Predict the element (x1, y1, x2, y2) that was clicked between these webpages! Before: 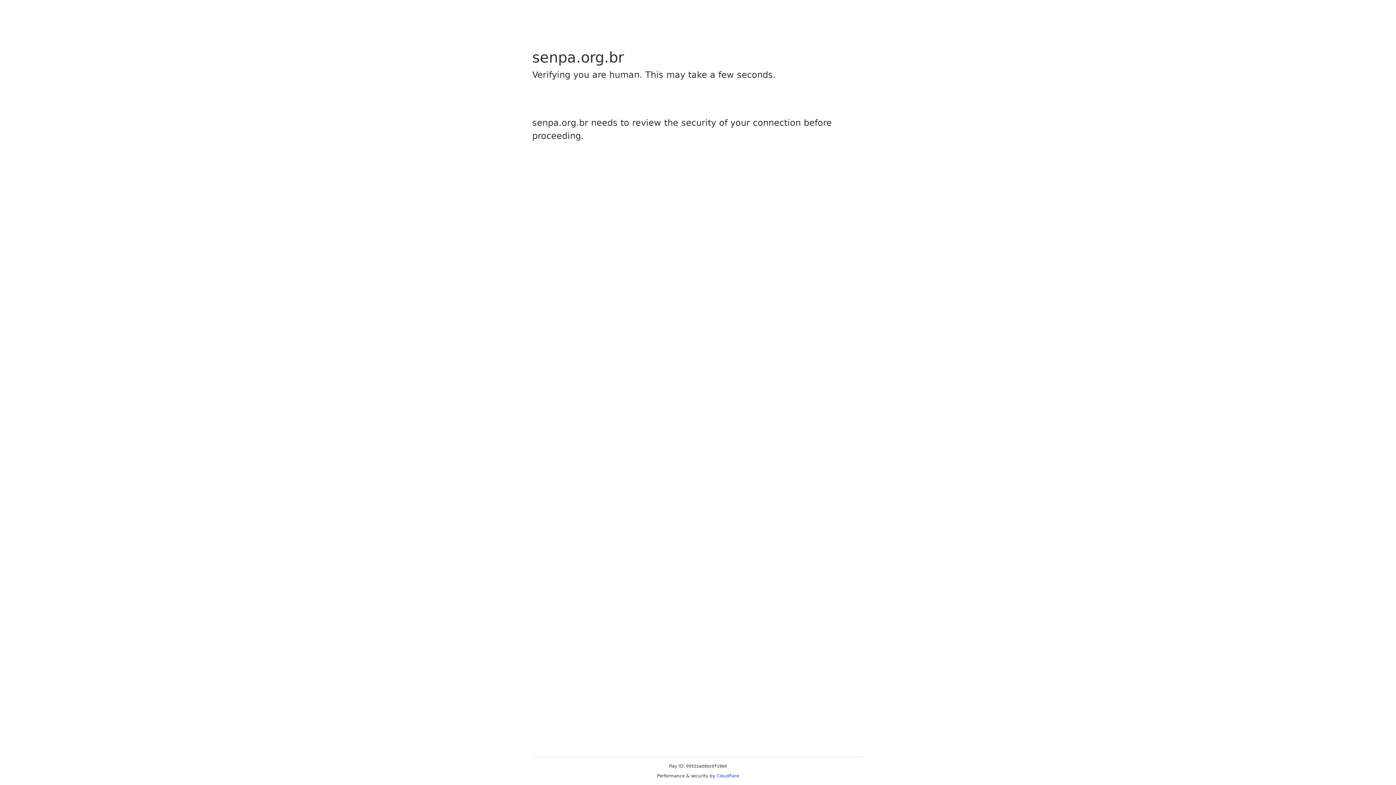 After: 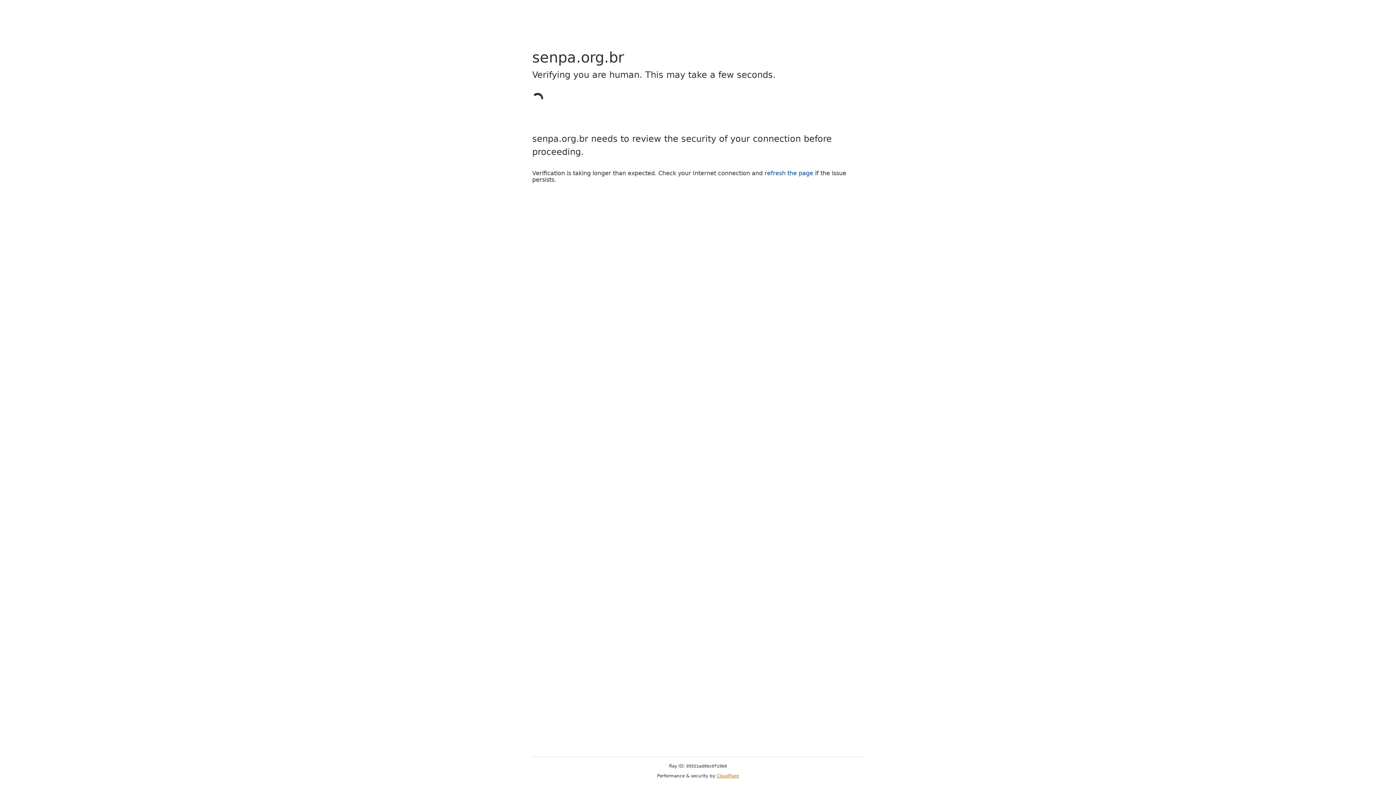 Action: label: Cloudflare bbox: (716, 773, 739, 778)